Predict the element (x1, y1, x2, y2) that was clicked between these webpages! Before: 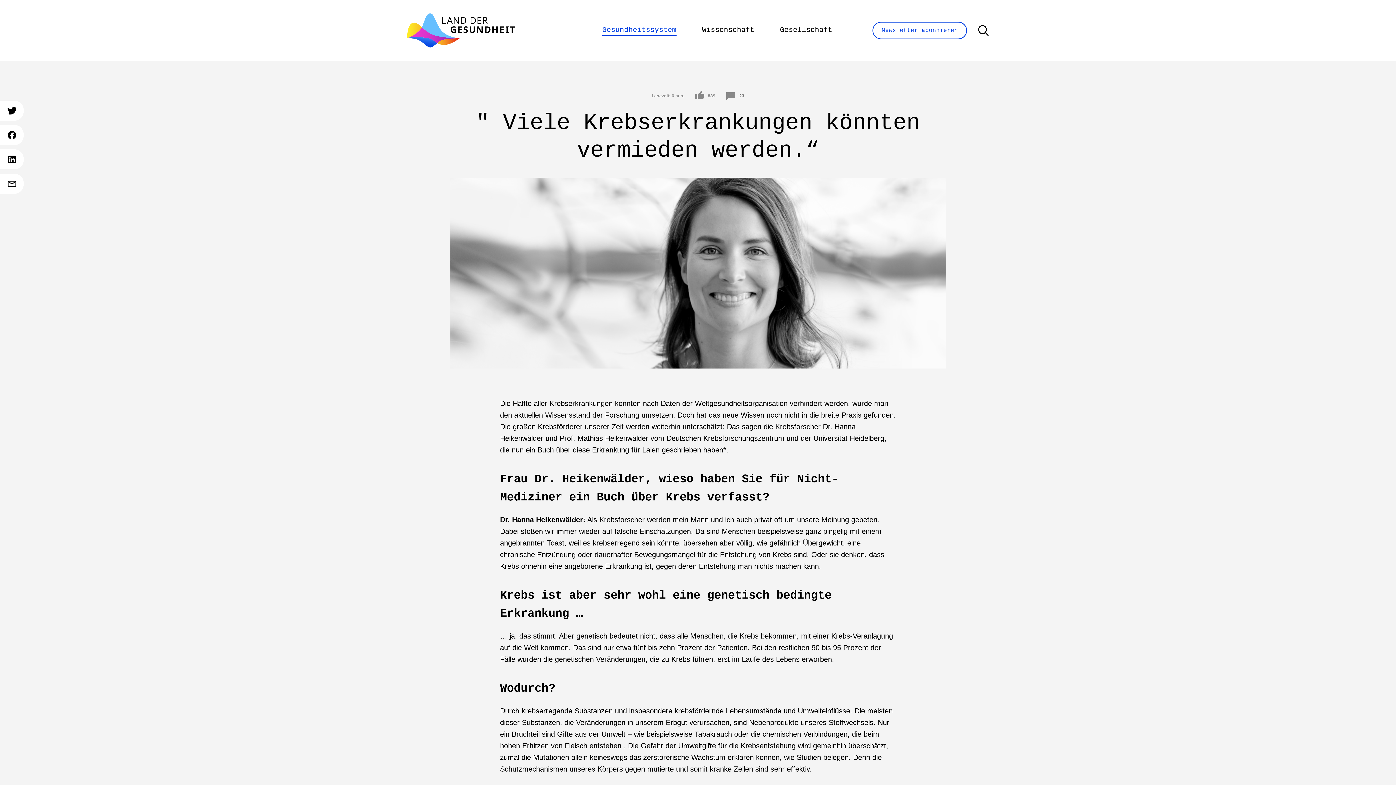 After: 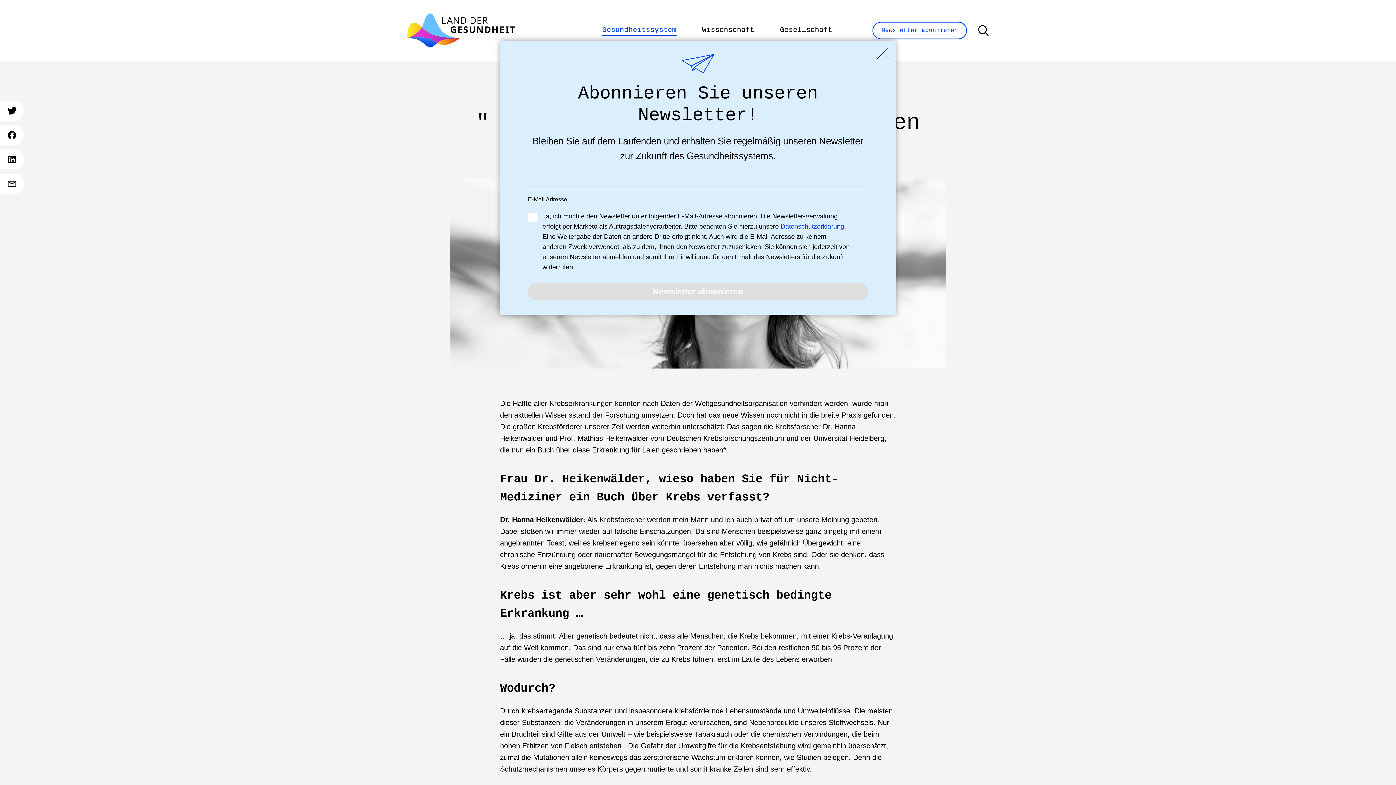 Action: bbox: (872, 21, 967, 39) label: Newsletter abonnieren